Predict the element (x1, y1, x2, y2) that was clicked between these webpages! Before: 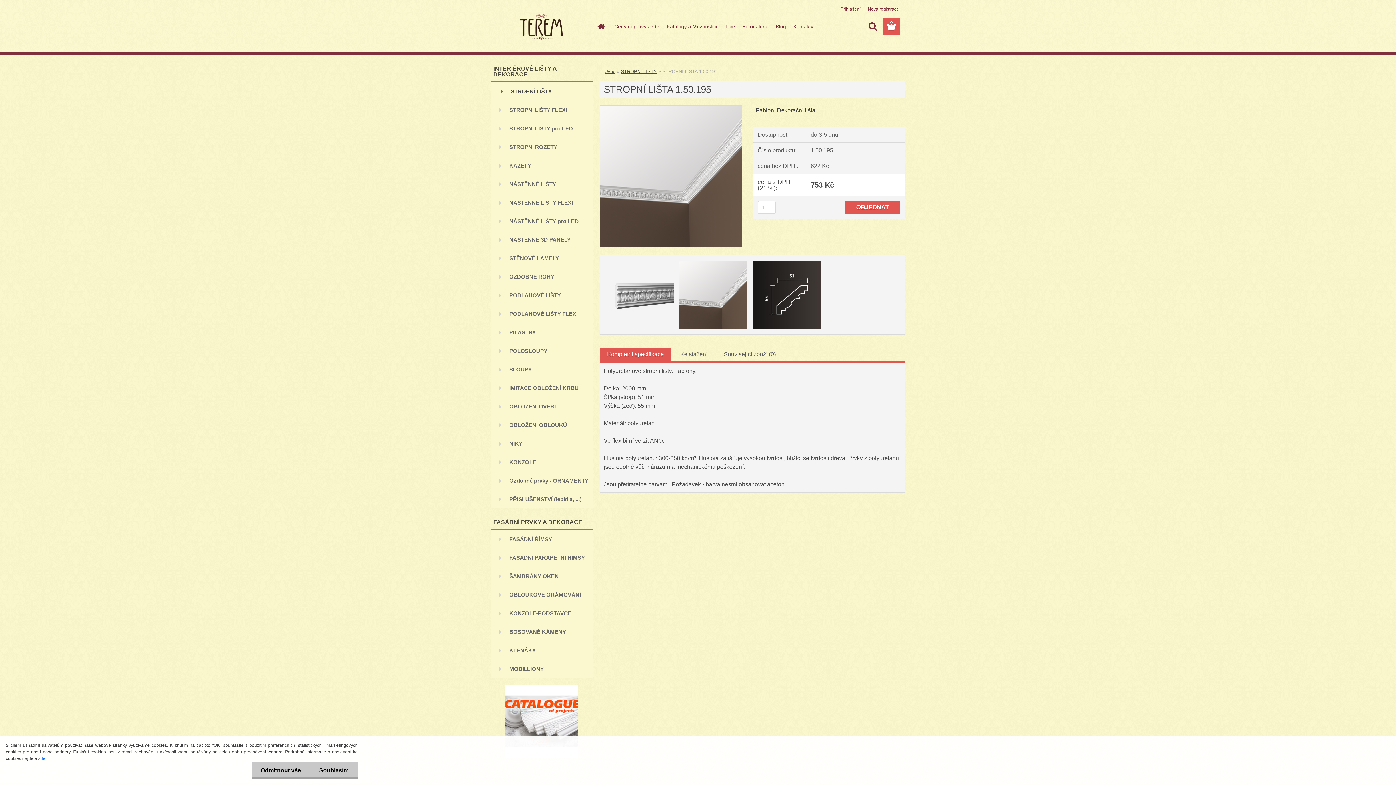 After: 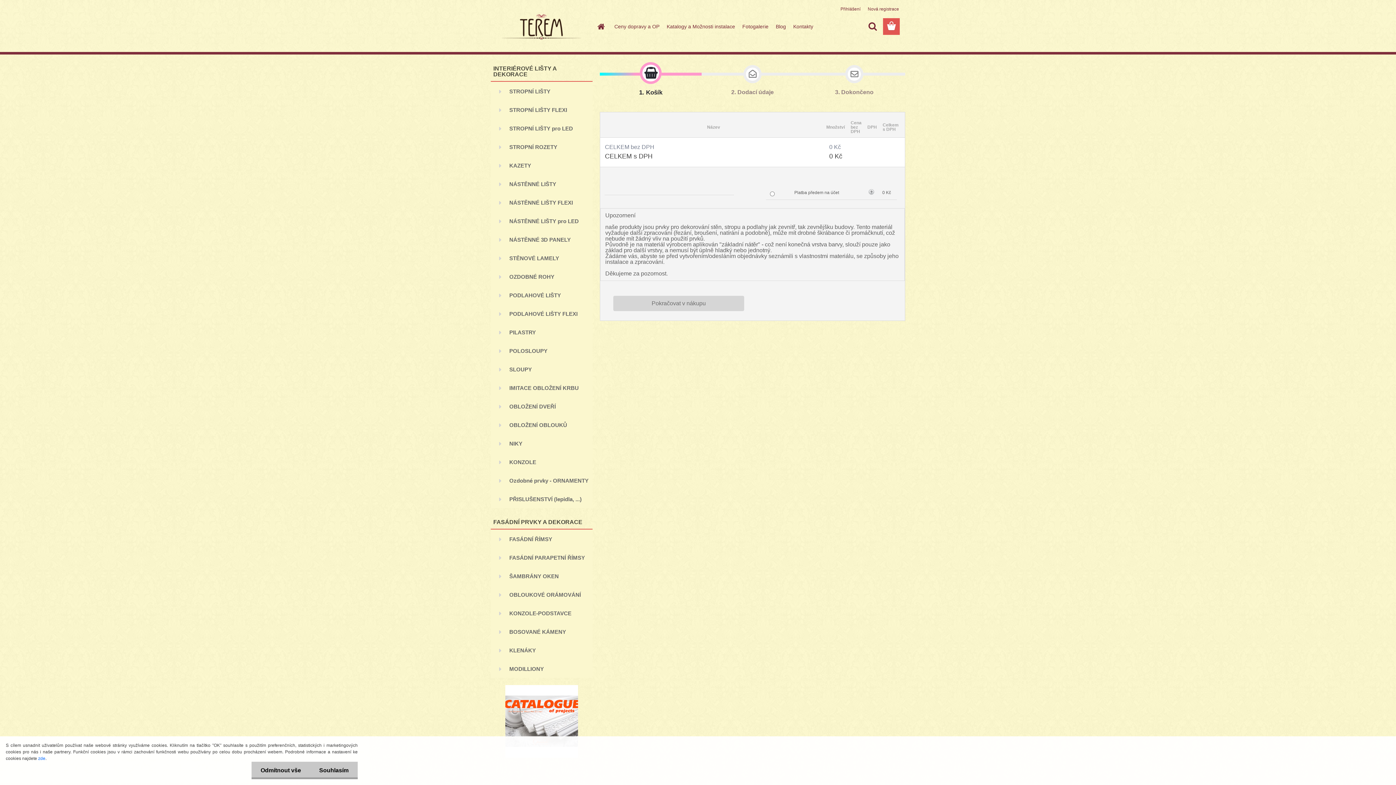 Action: bbox: (883, 18, 900, 34)